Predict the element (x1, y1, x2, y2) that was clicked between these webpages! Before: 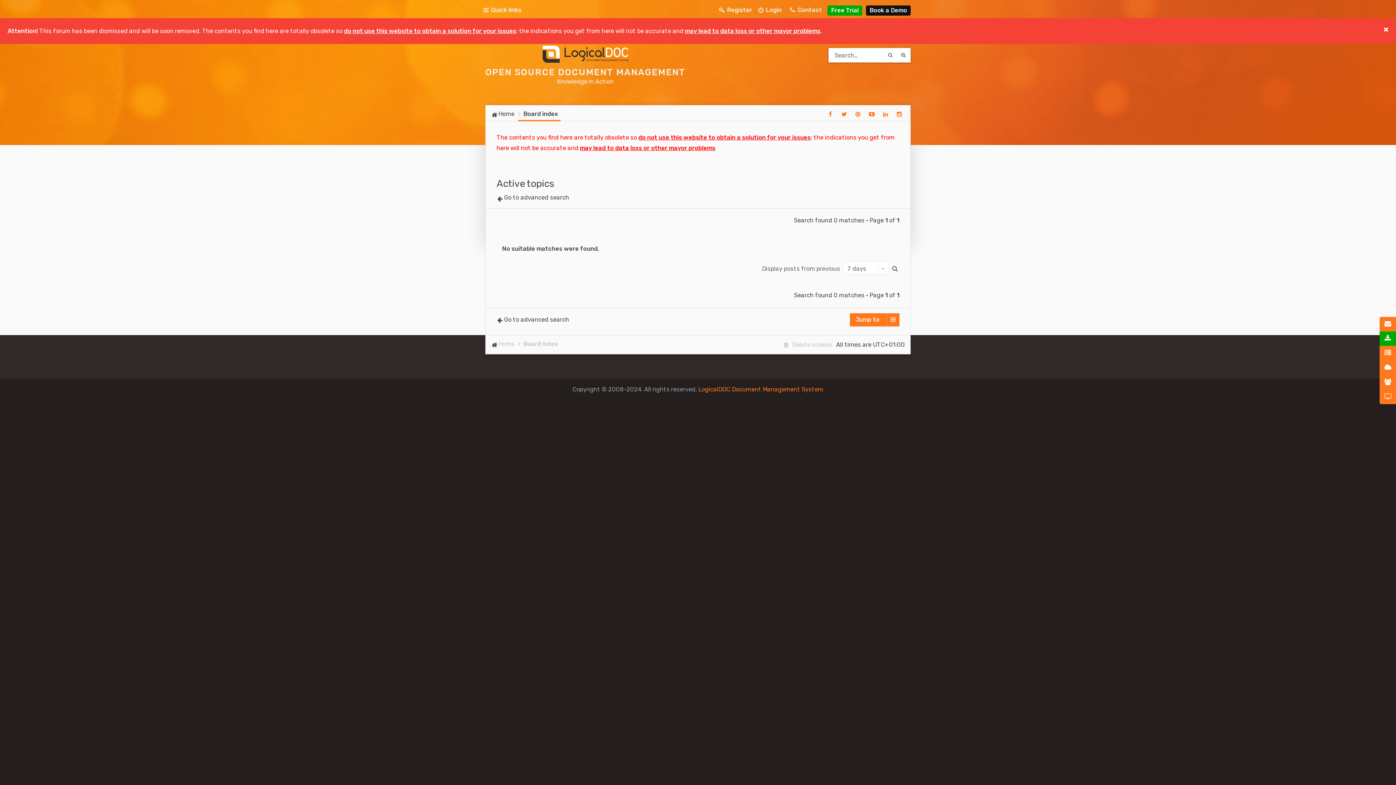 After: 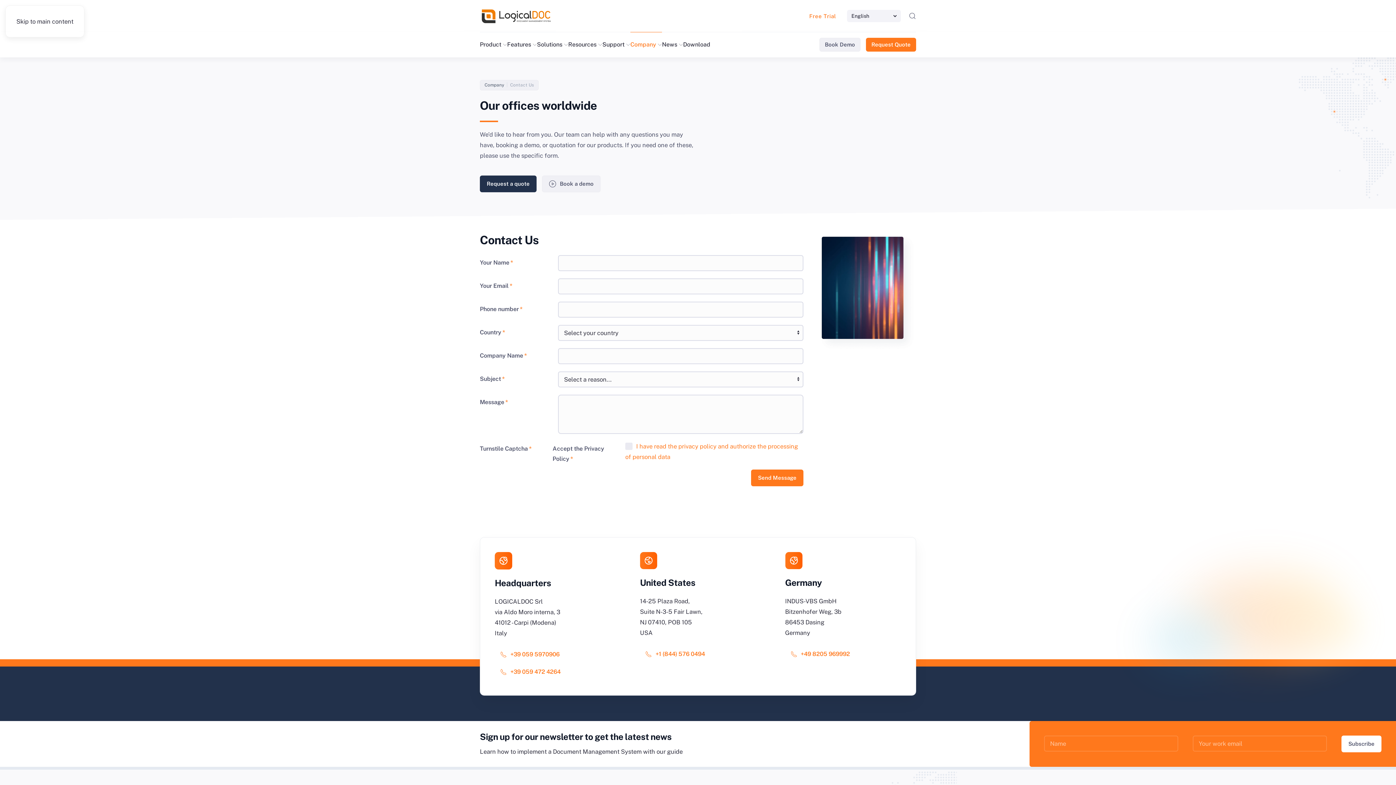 Action: bbox: (787, 3, 824, 17) label:  Contact